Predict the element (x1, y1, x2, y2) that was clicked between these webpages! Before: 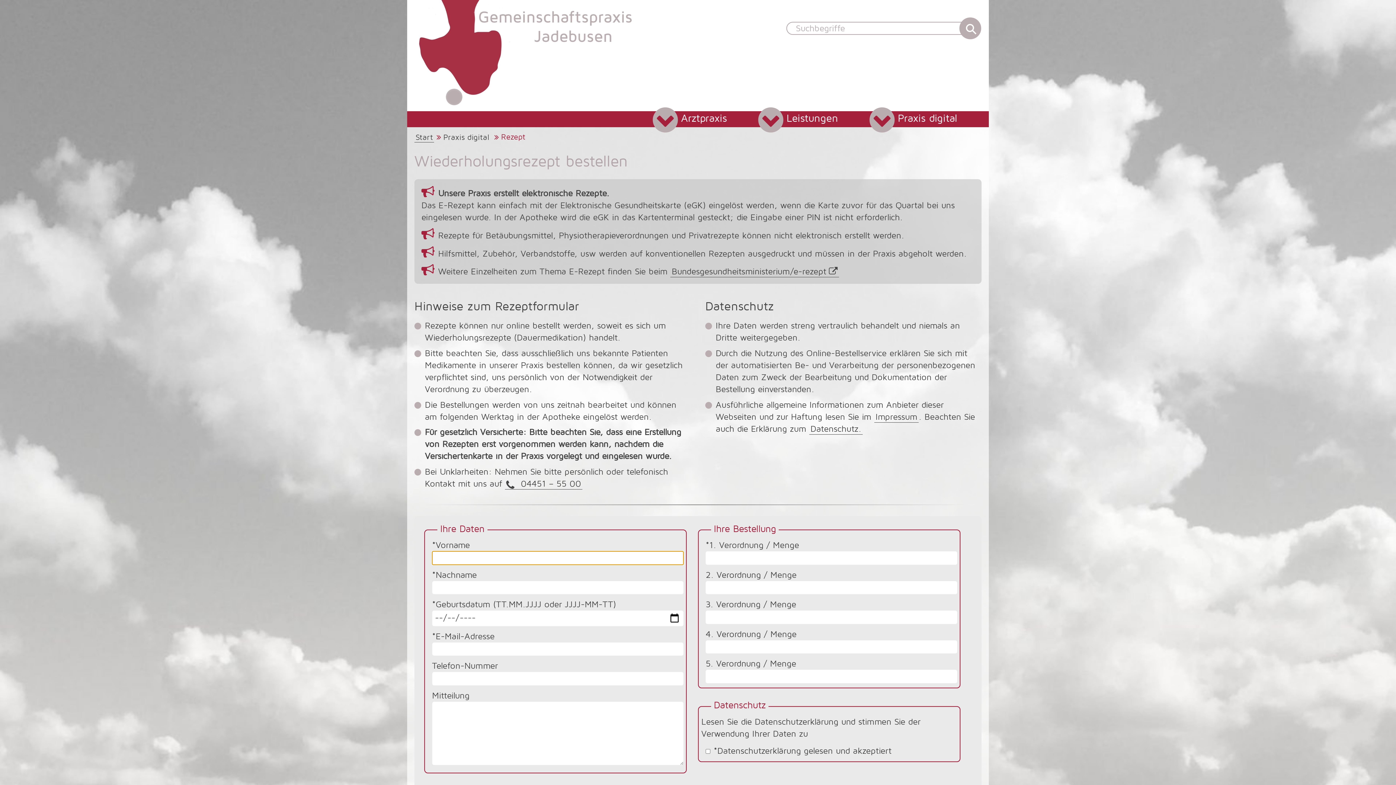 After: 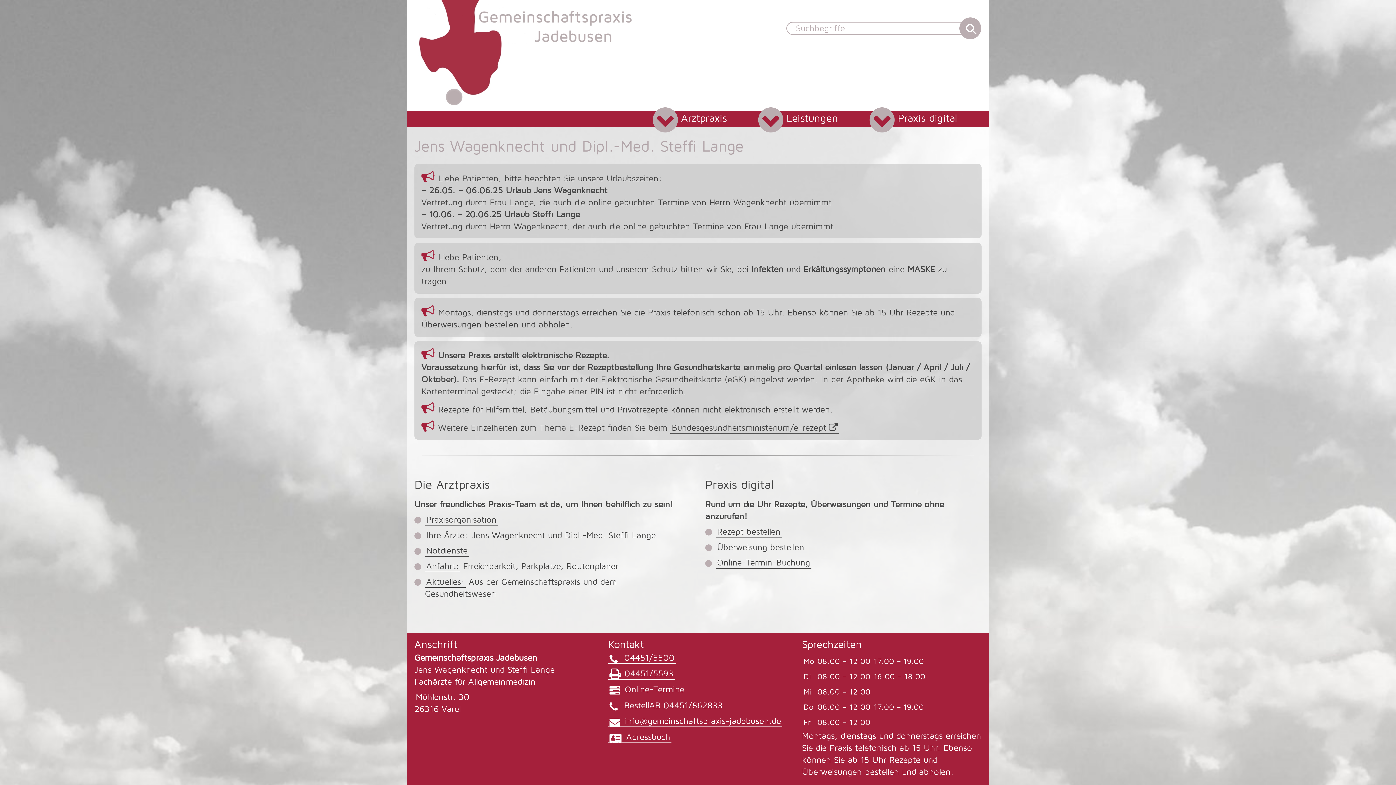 Action: bbox: (414, 0, 642, 108)